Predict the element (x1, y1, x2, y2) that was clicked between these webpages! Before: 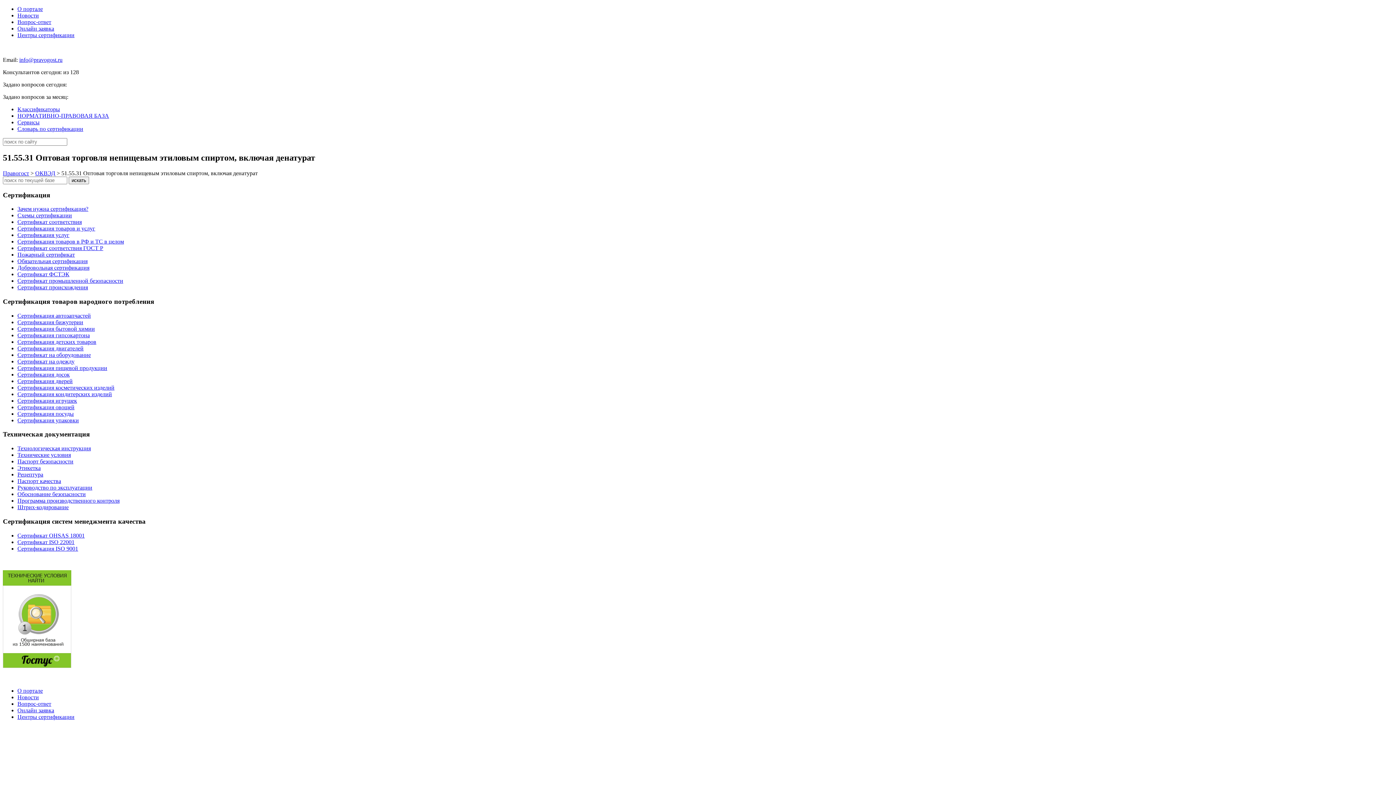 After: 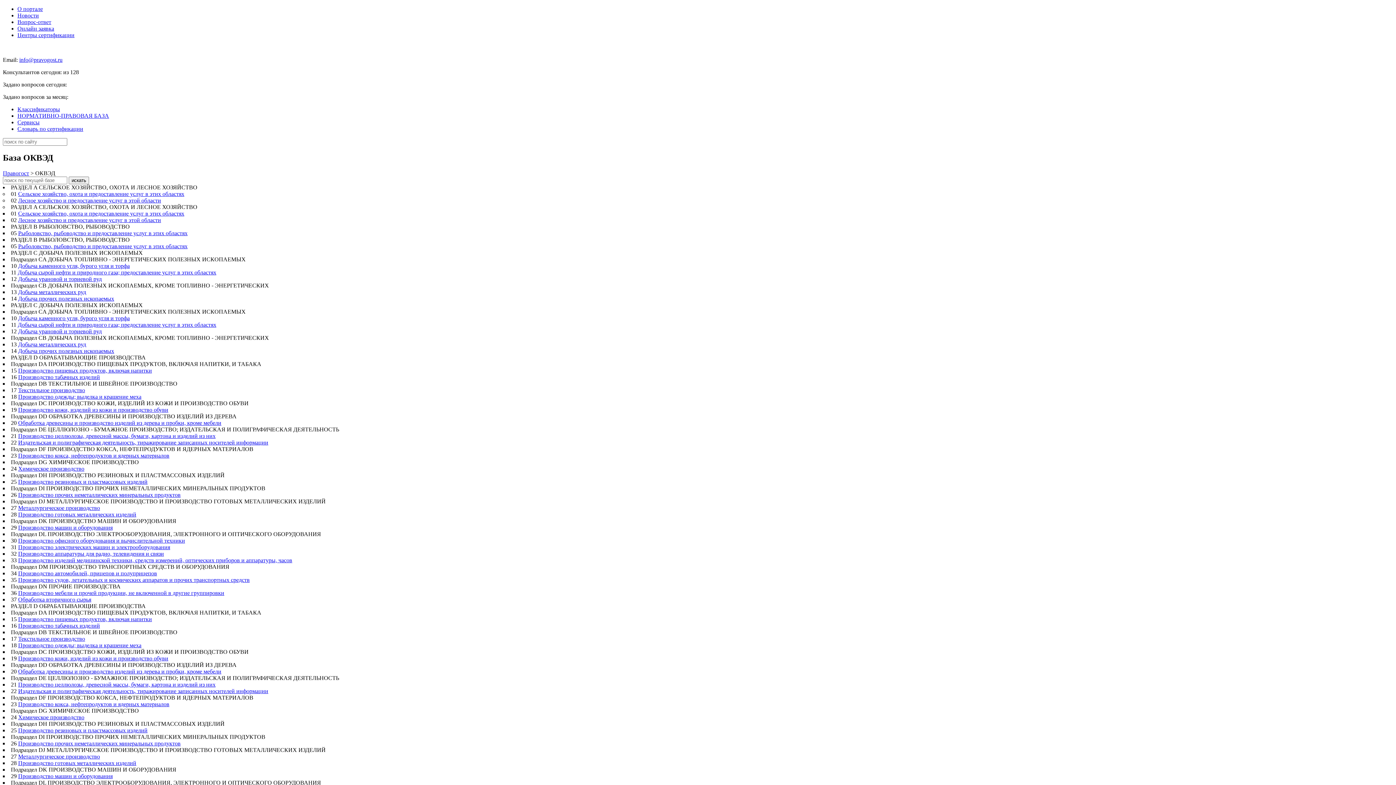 Action: bbox: (35, 170, 55, 176) label: ОКВЭД